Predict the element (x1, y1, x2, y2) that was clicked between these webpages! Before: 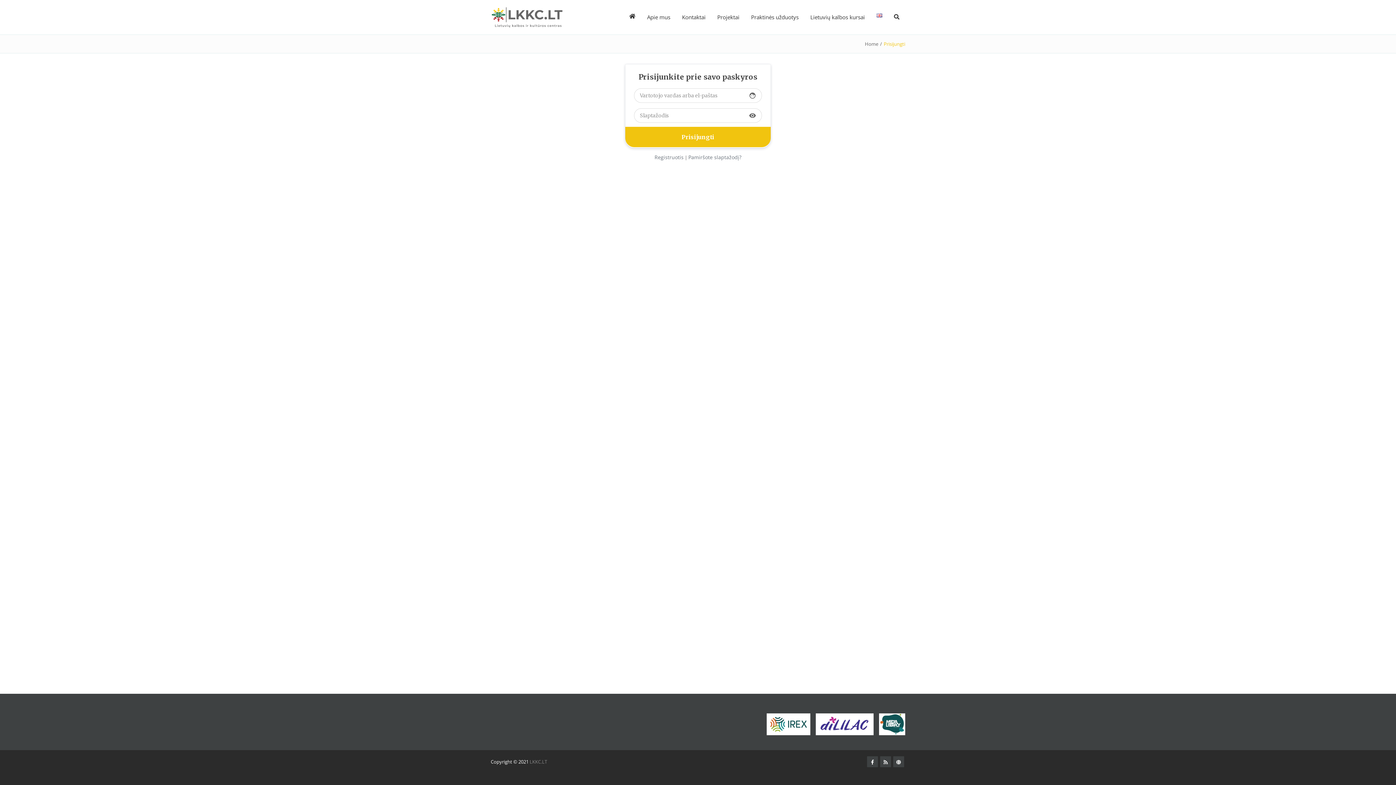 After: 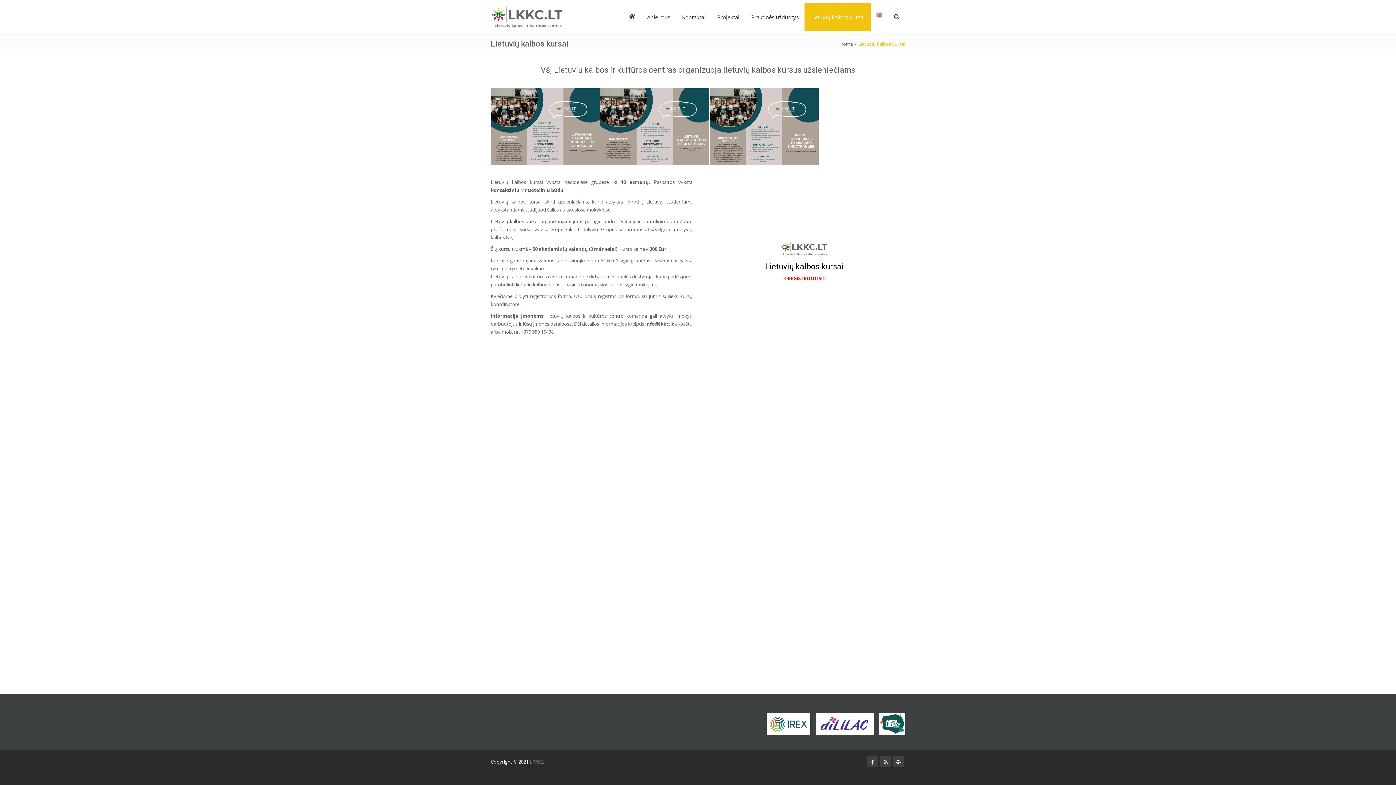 Action: bbox: (804, 3, 870, 31) label: Lietuvių kalbos kursai